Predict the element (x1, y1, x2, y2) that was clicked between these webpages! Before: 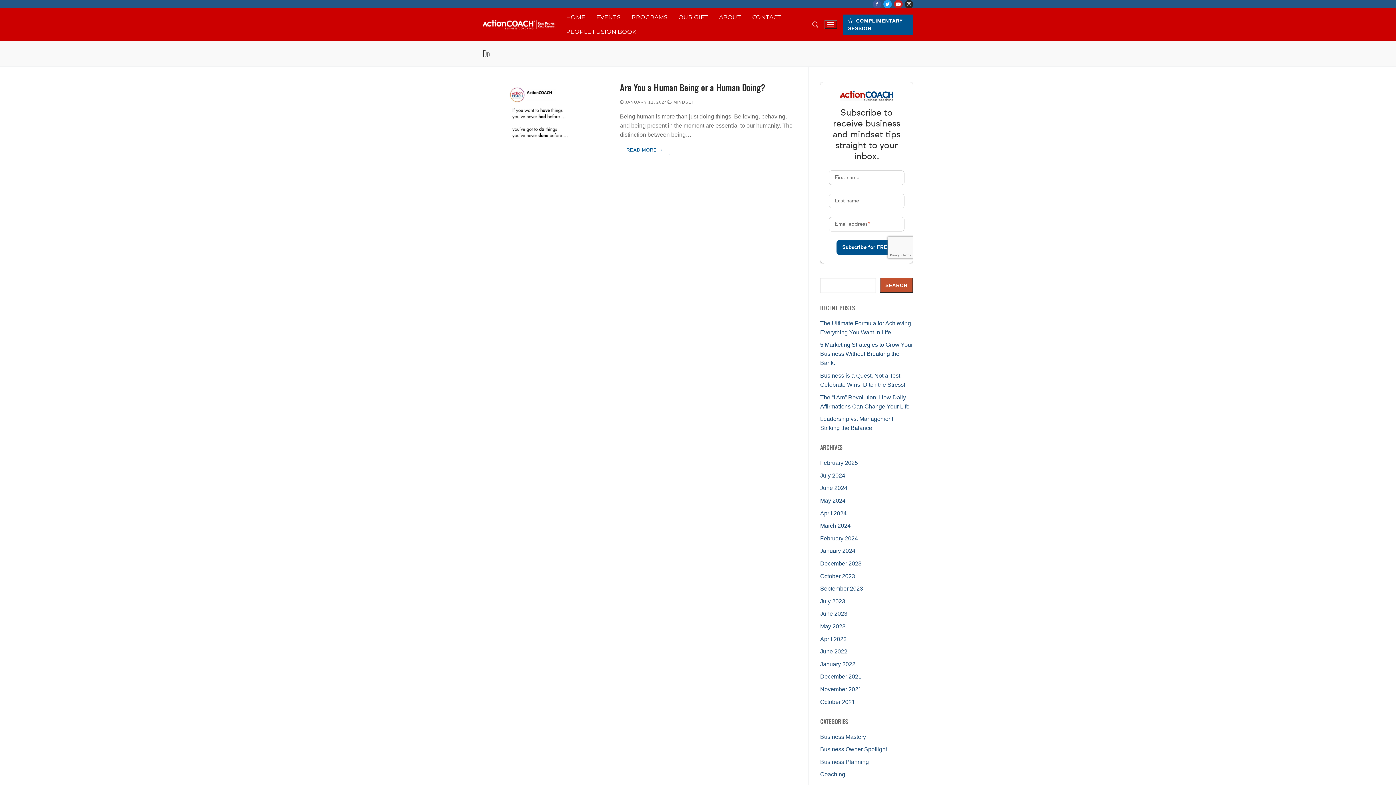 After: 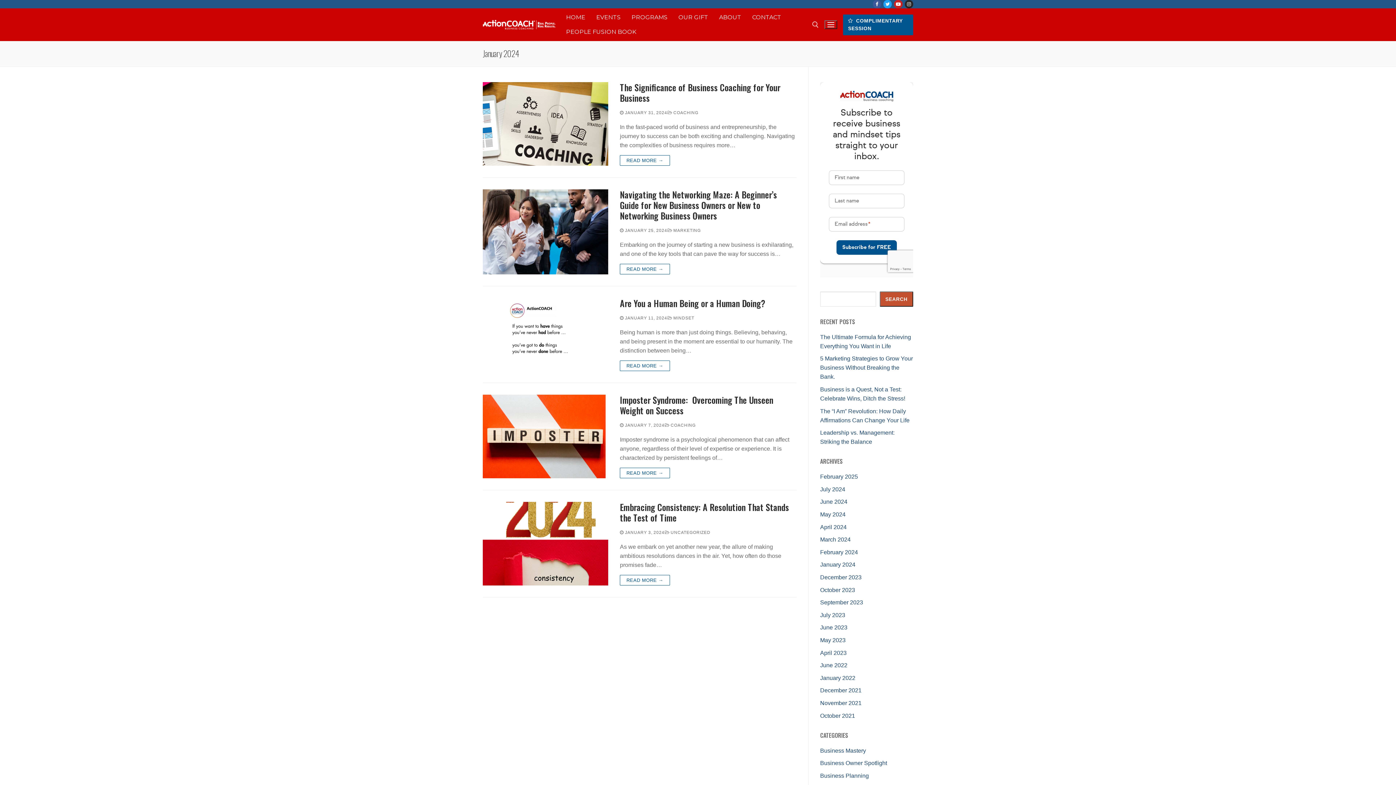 Action: label: January 2024 bbox: (820, 548, 855, 554)